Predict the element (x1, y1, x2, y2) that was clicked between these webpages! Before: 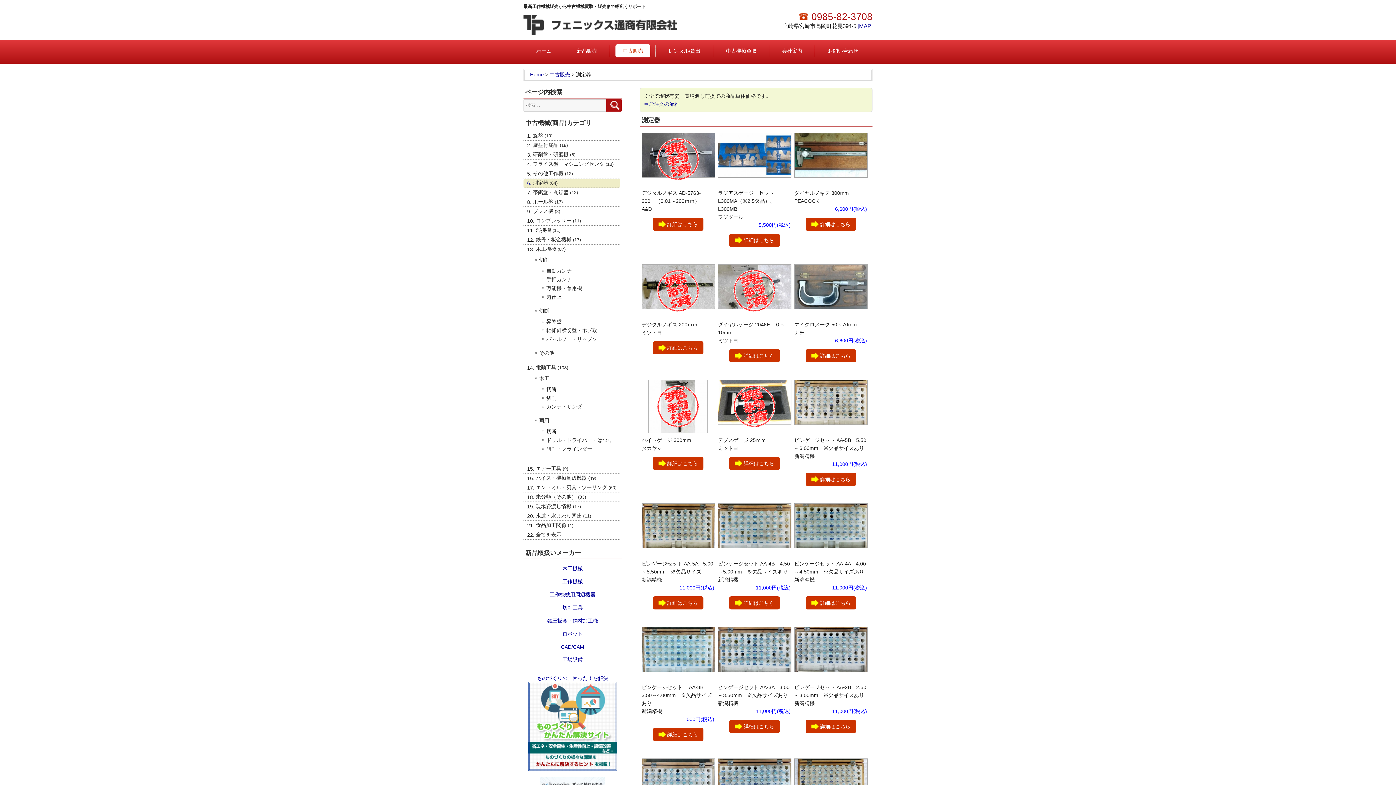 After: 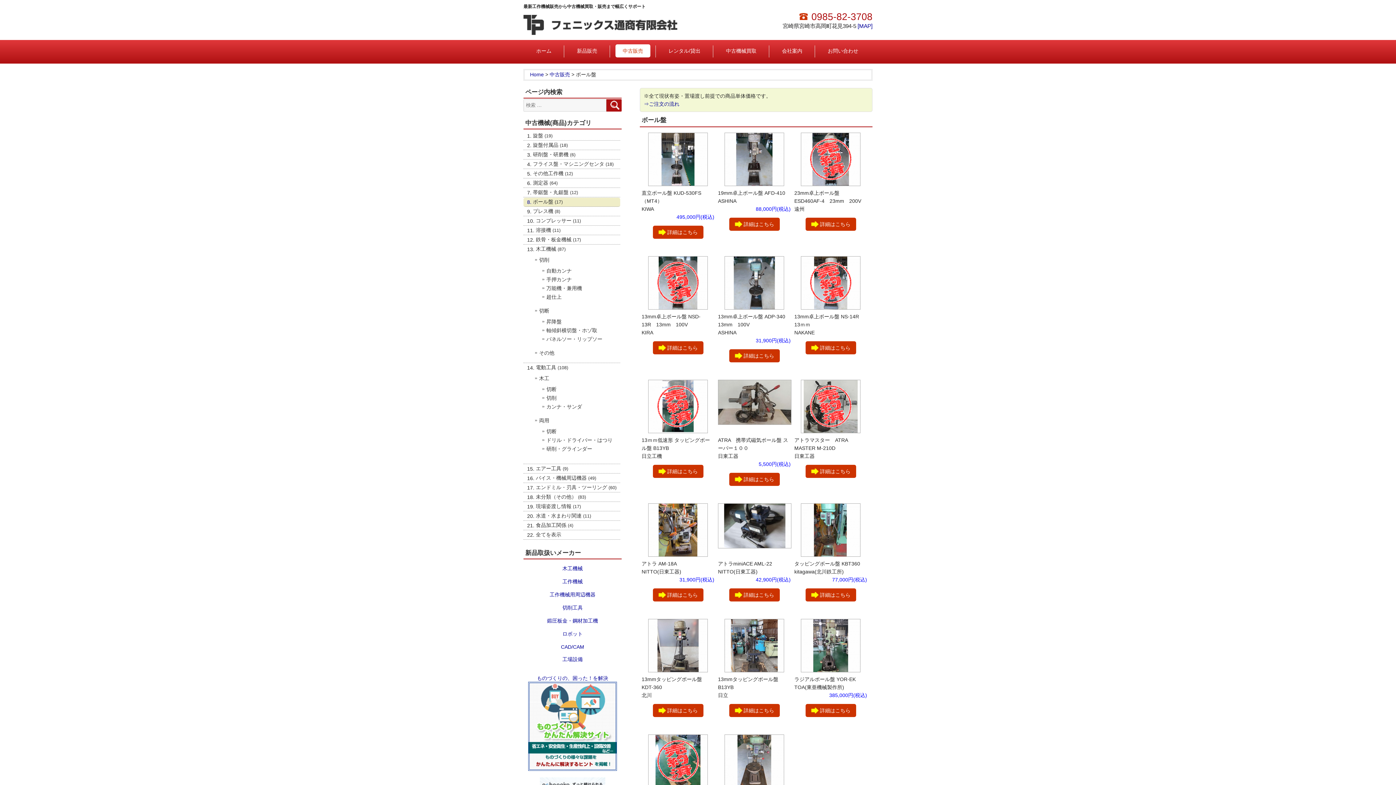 Action: bbox: (523, 197, 620, 206) label: ボール盤 (17)